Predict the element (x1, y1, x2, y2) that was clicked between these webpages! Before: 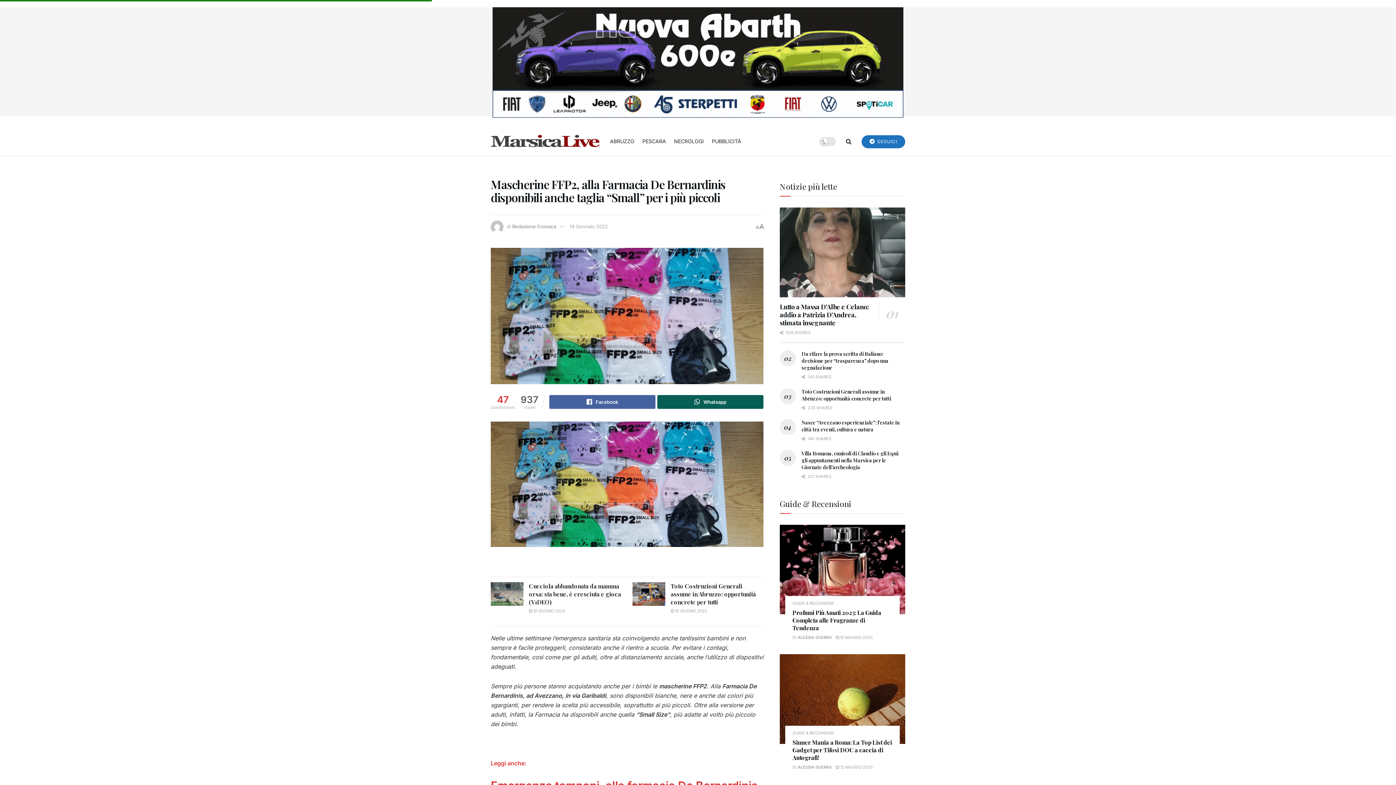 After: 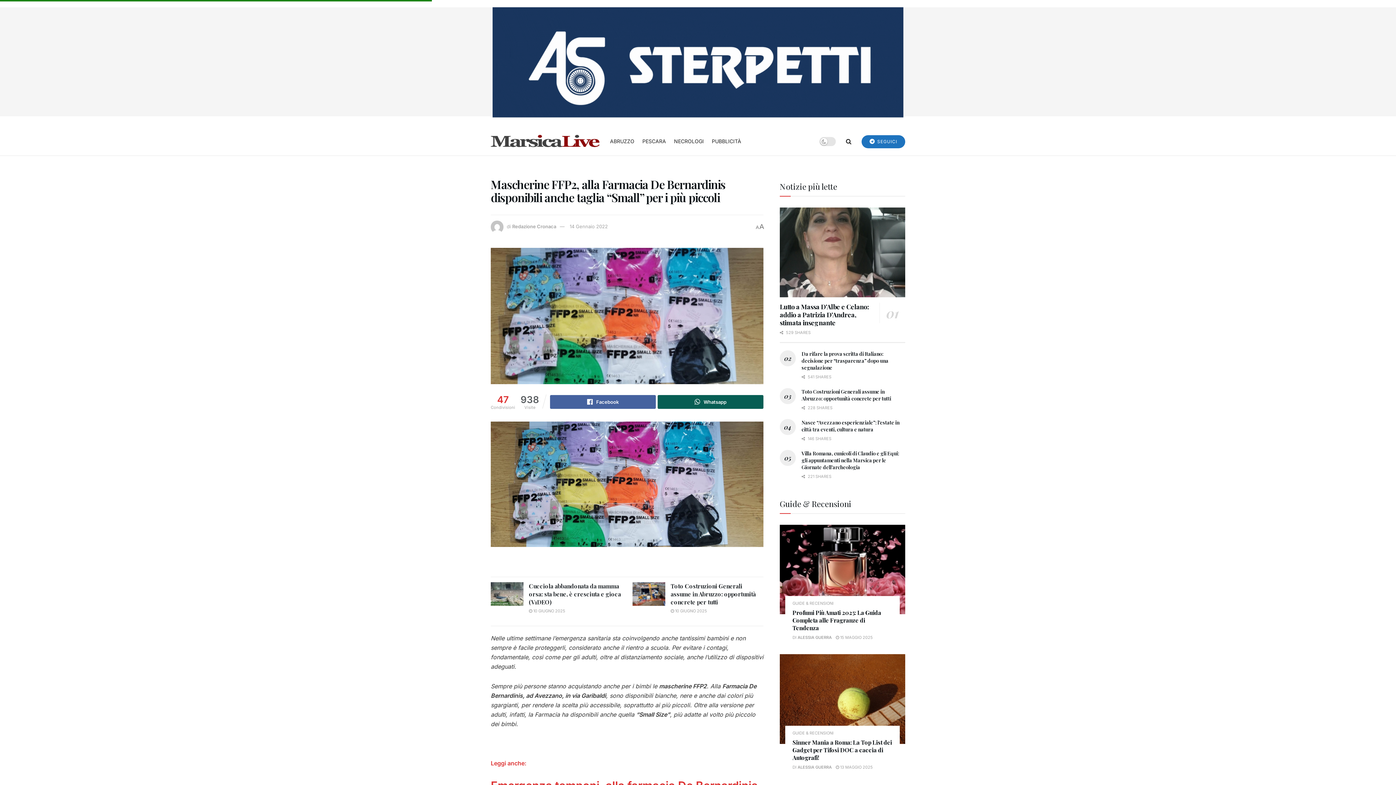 Action: label: 14 Gennaio 2022 bbox: (569, 223, 608, 229)